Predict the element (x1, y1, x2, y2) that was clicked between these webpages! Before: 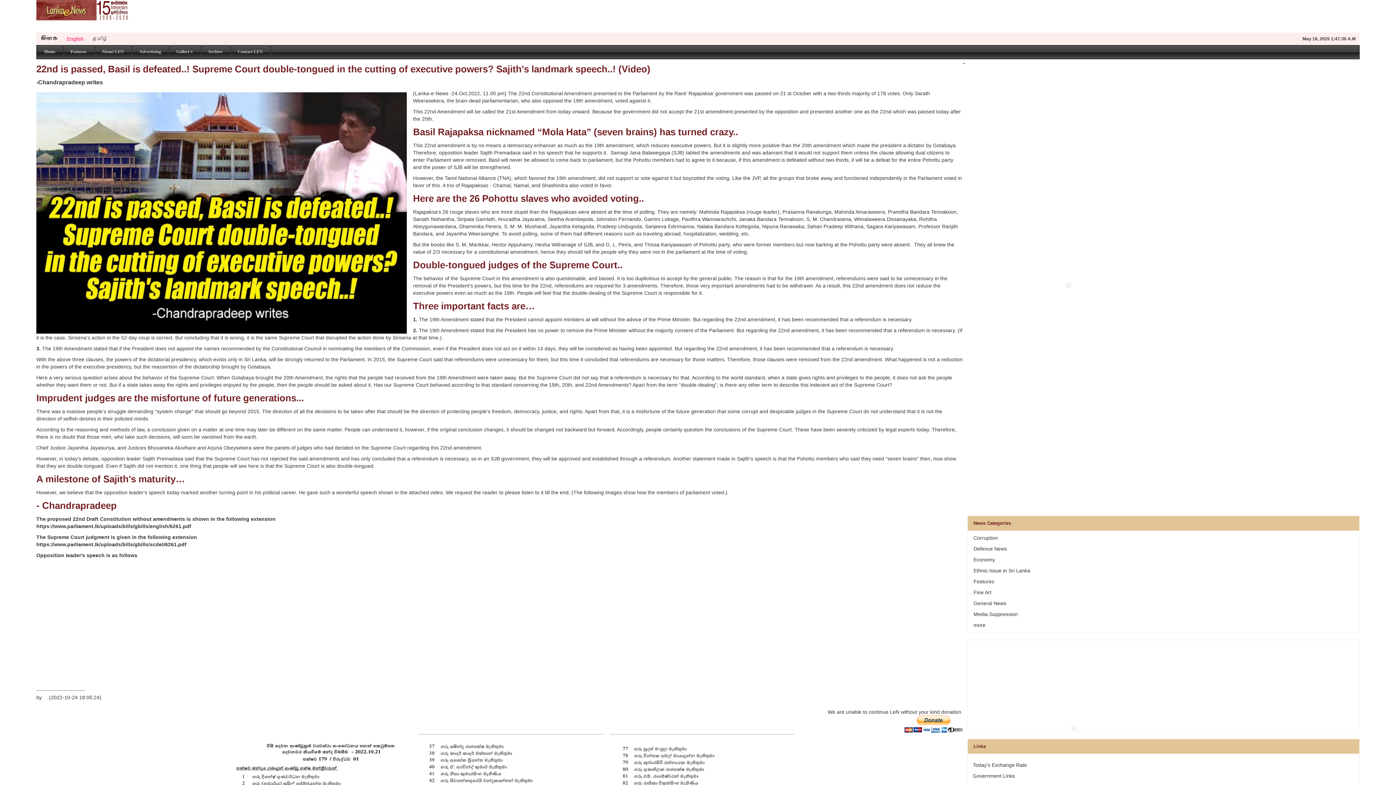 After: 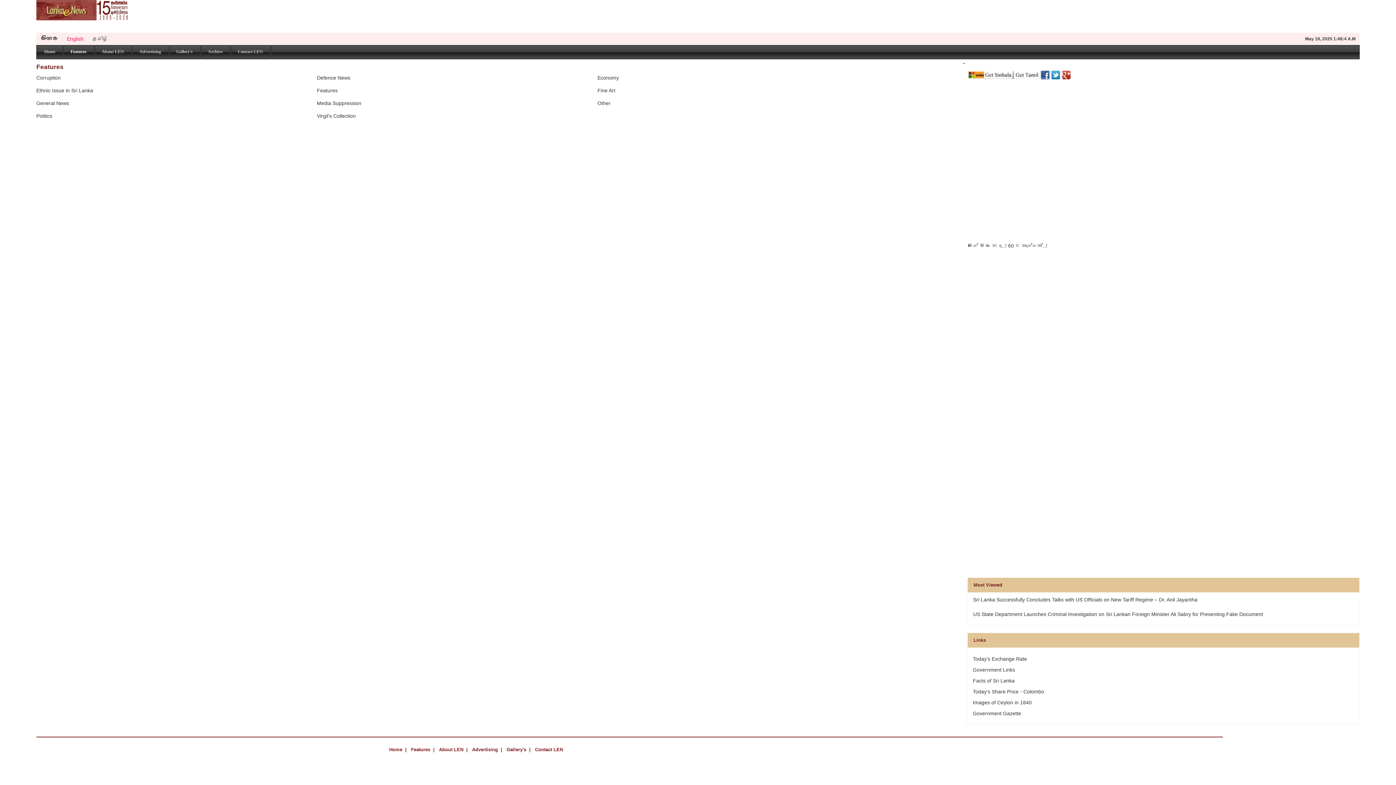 Action: label: more bbox: (973, 622, 985, 628)